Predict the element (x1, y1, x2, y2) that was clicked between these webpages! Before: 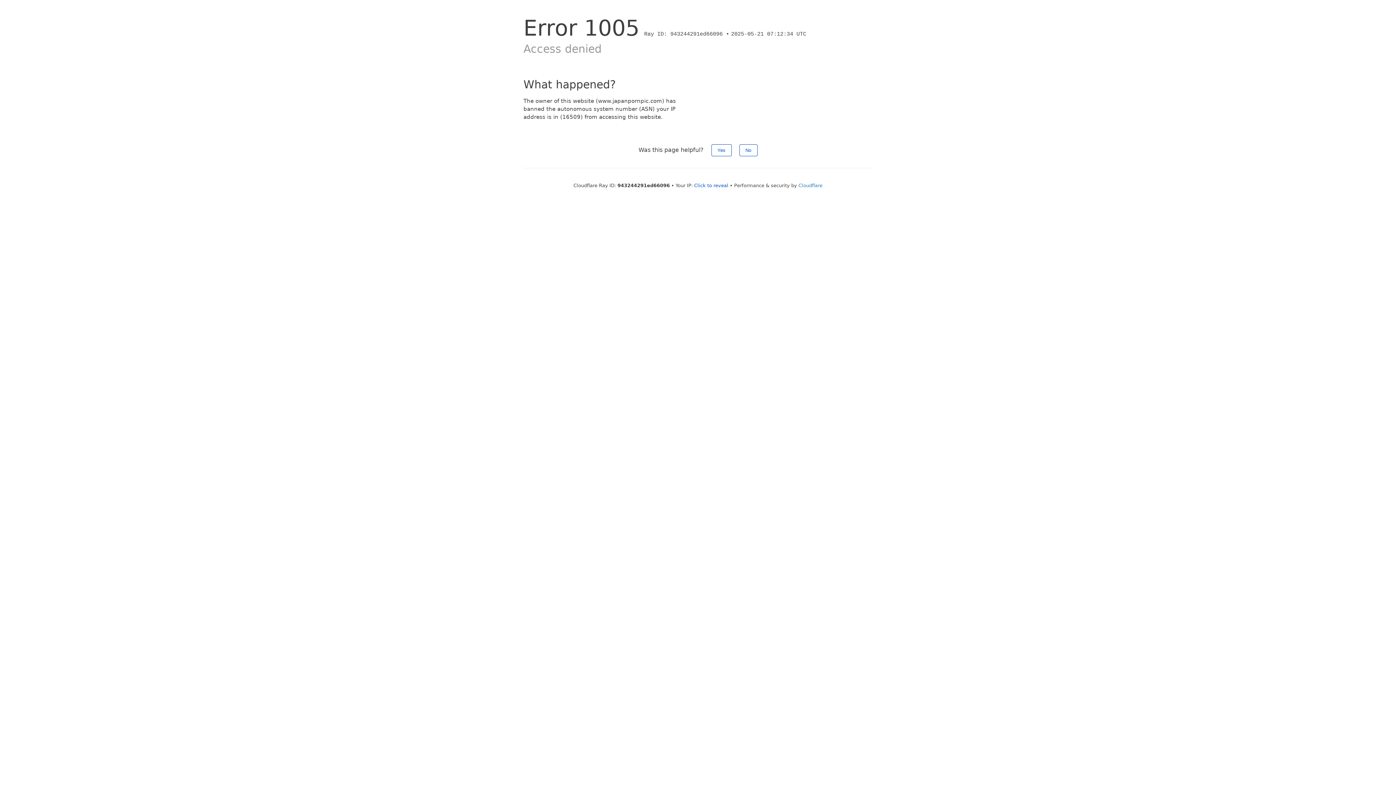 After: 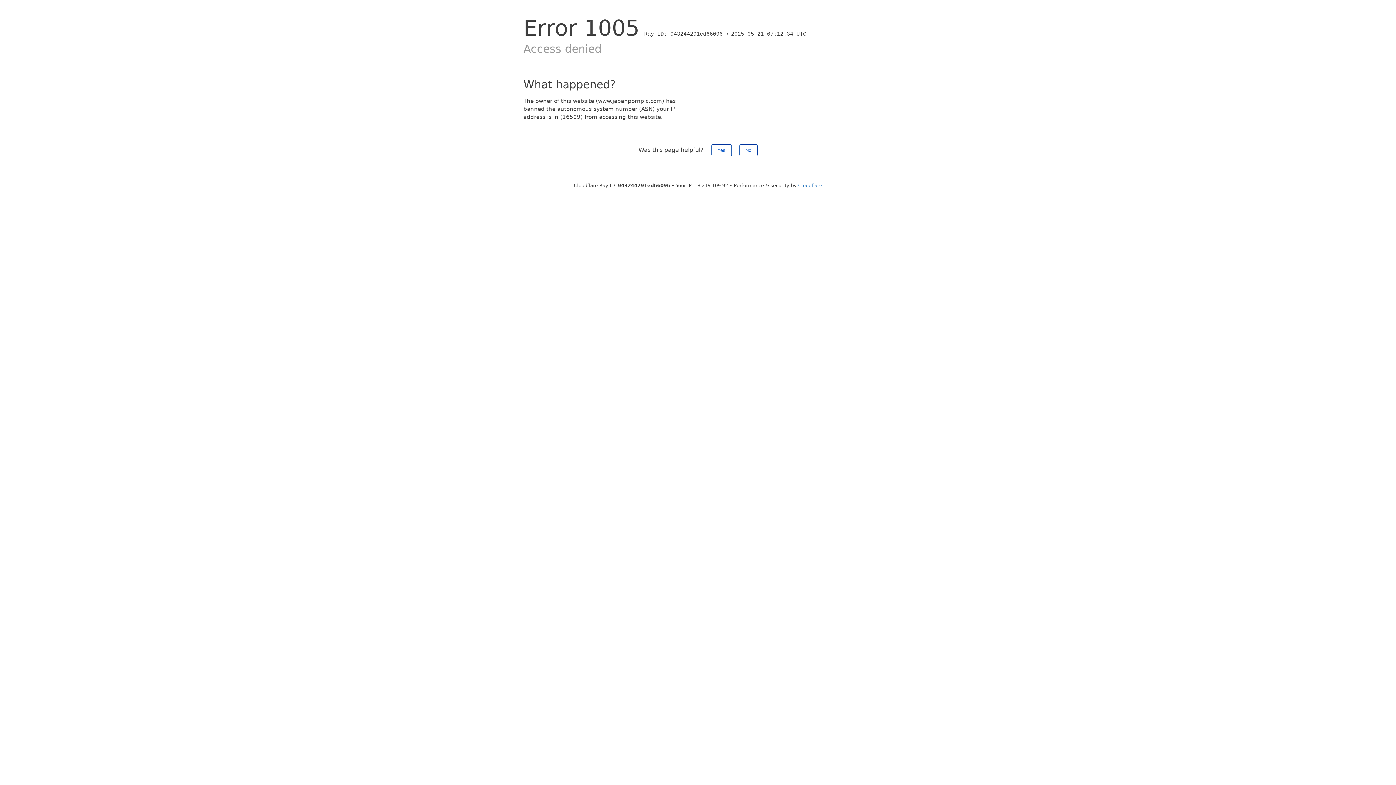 Action: label: Click to reveal bbox: (694, 182, 728, 188)